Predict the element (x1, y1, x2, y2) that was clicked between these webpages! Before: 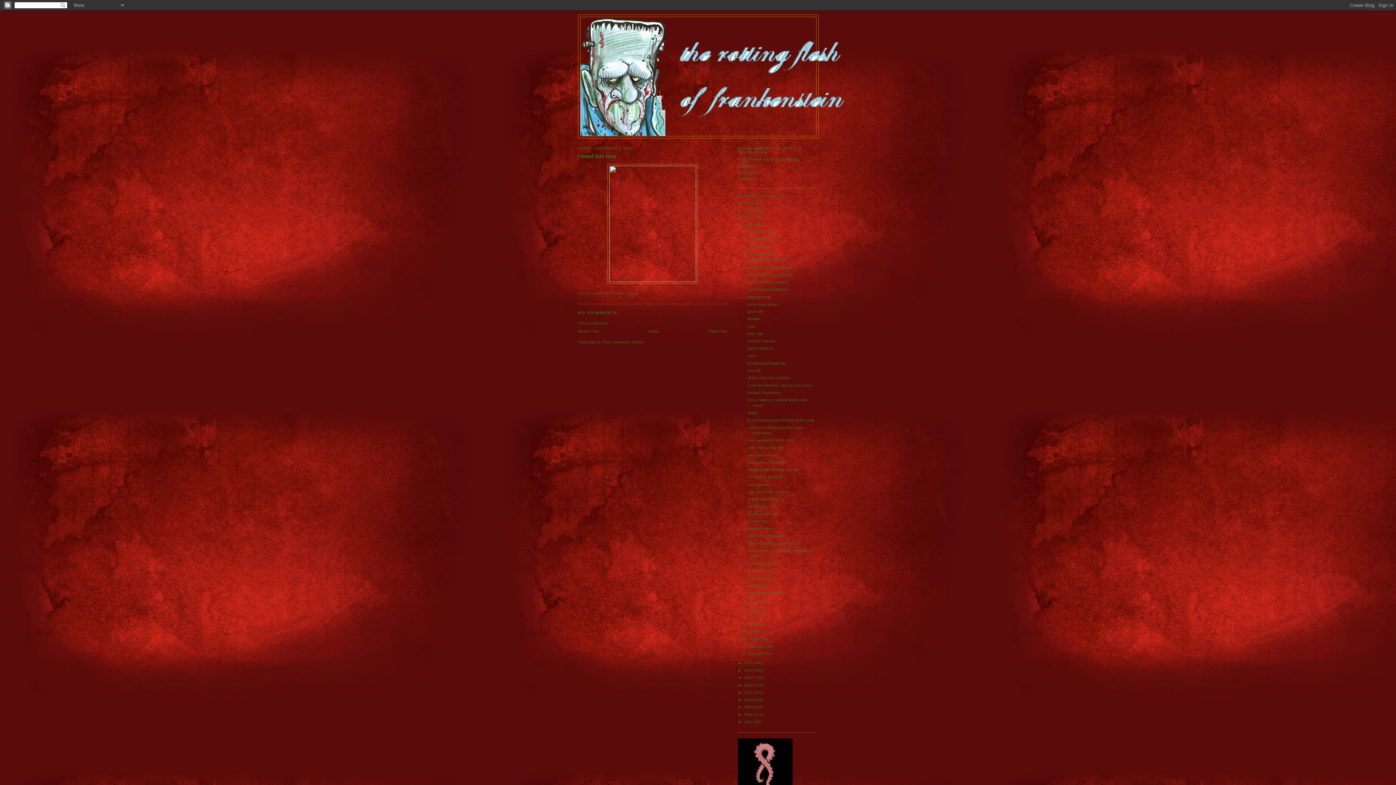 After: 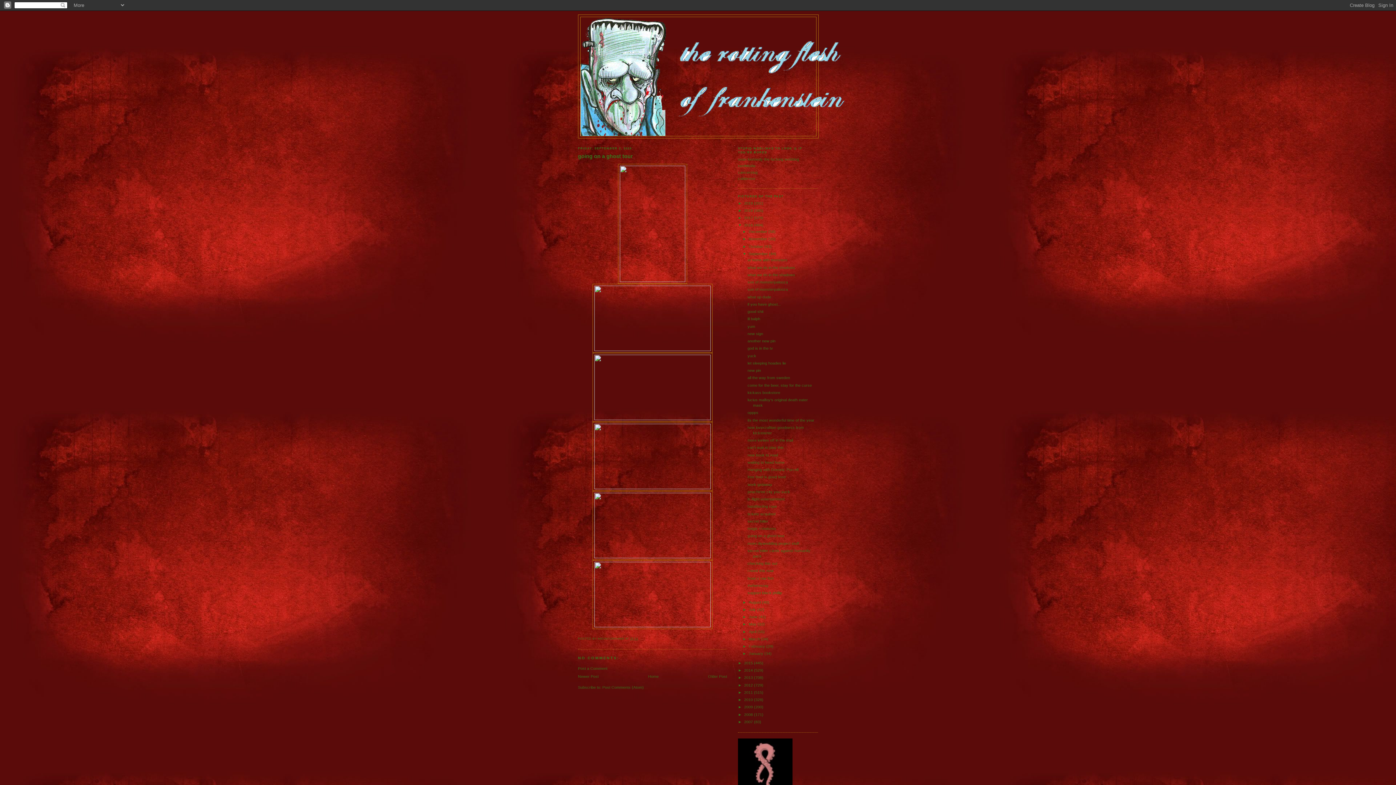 Action: bbox: (747, 533, 784, 538) label: going on a ghost tour